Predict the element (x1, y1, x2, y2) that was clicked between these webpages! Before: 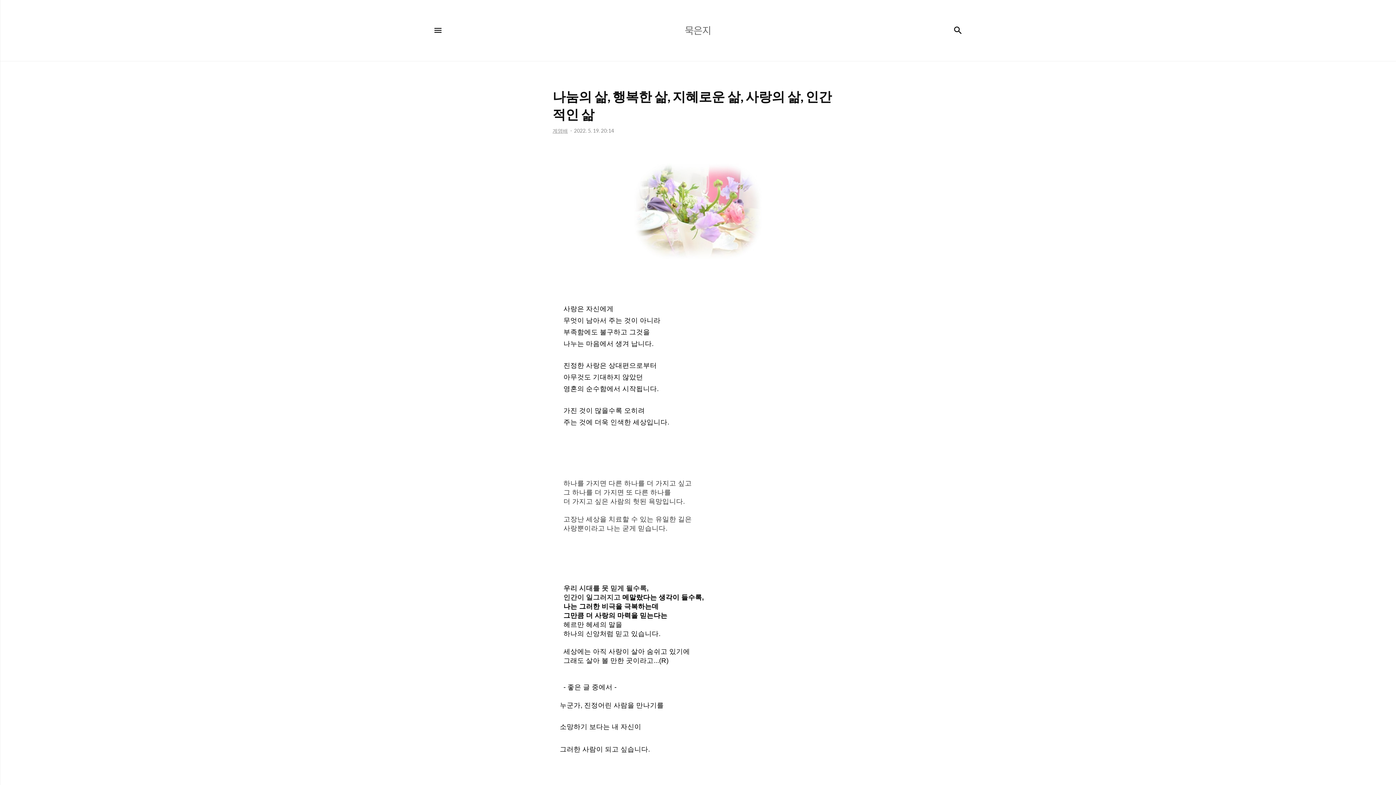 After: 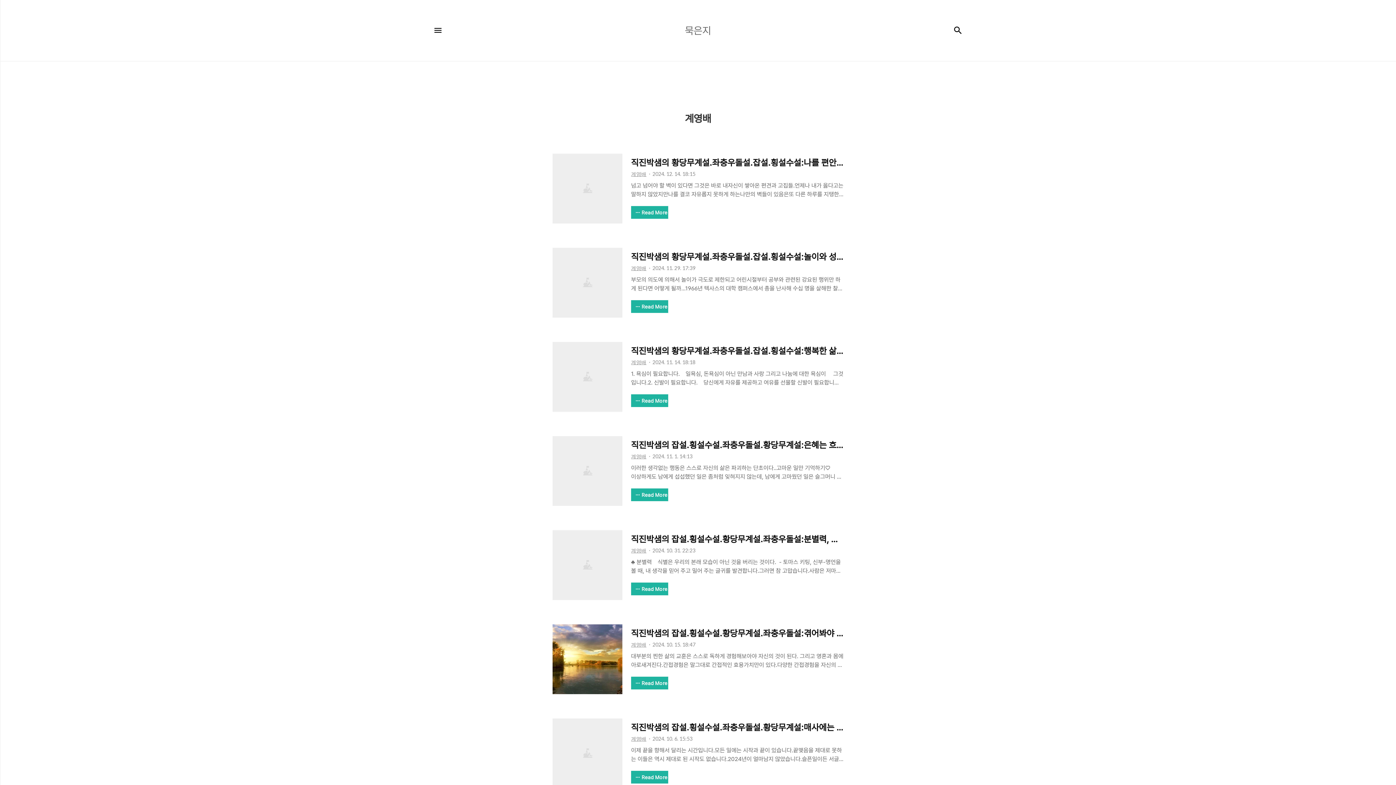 Action: bbox: (552, 127, 568, 133) label: 계영배